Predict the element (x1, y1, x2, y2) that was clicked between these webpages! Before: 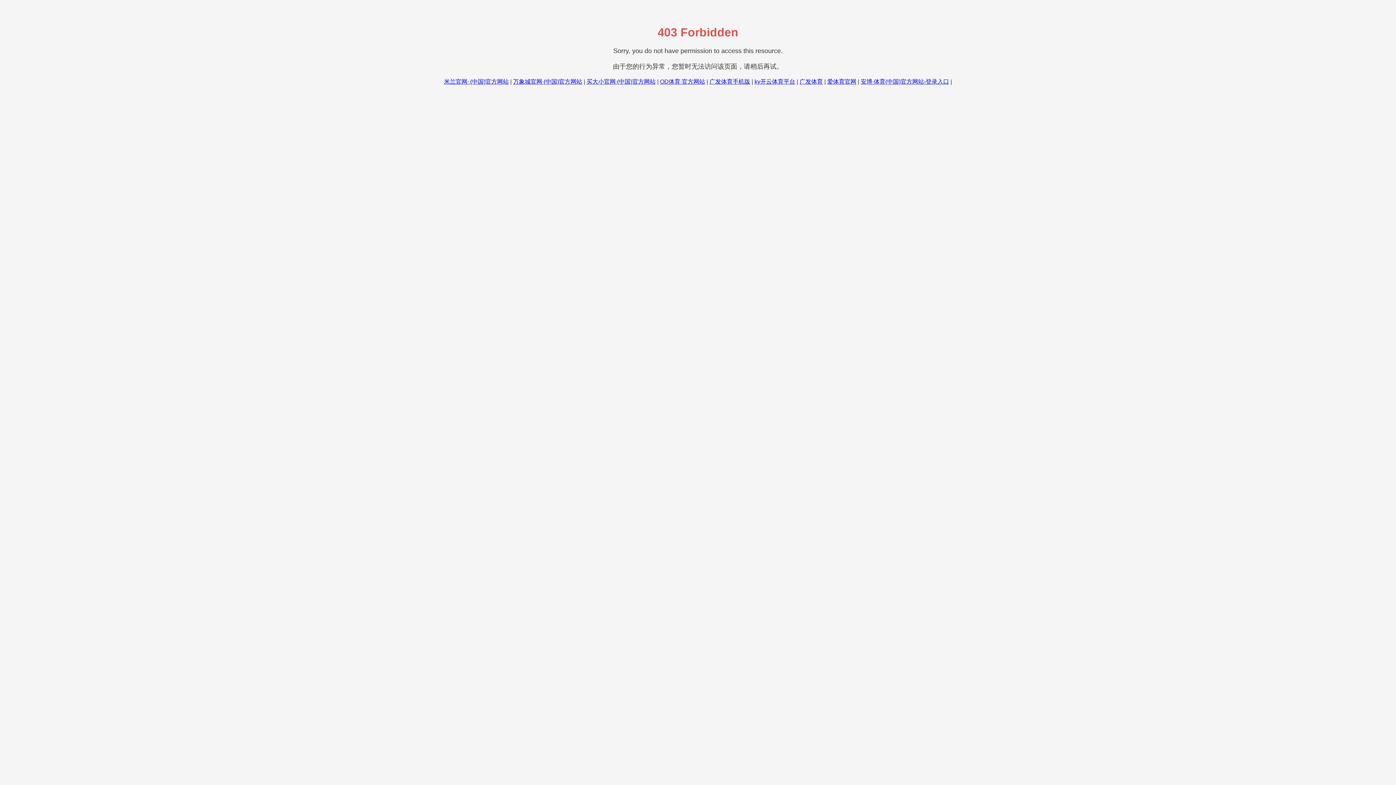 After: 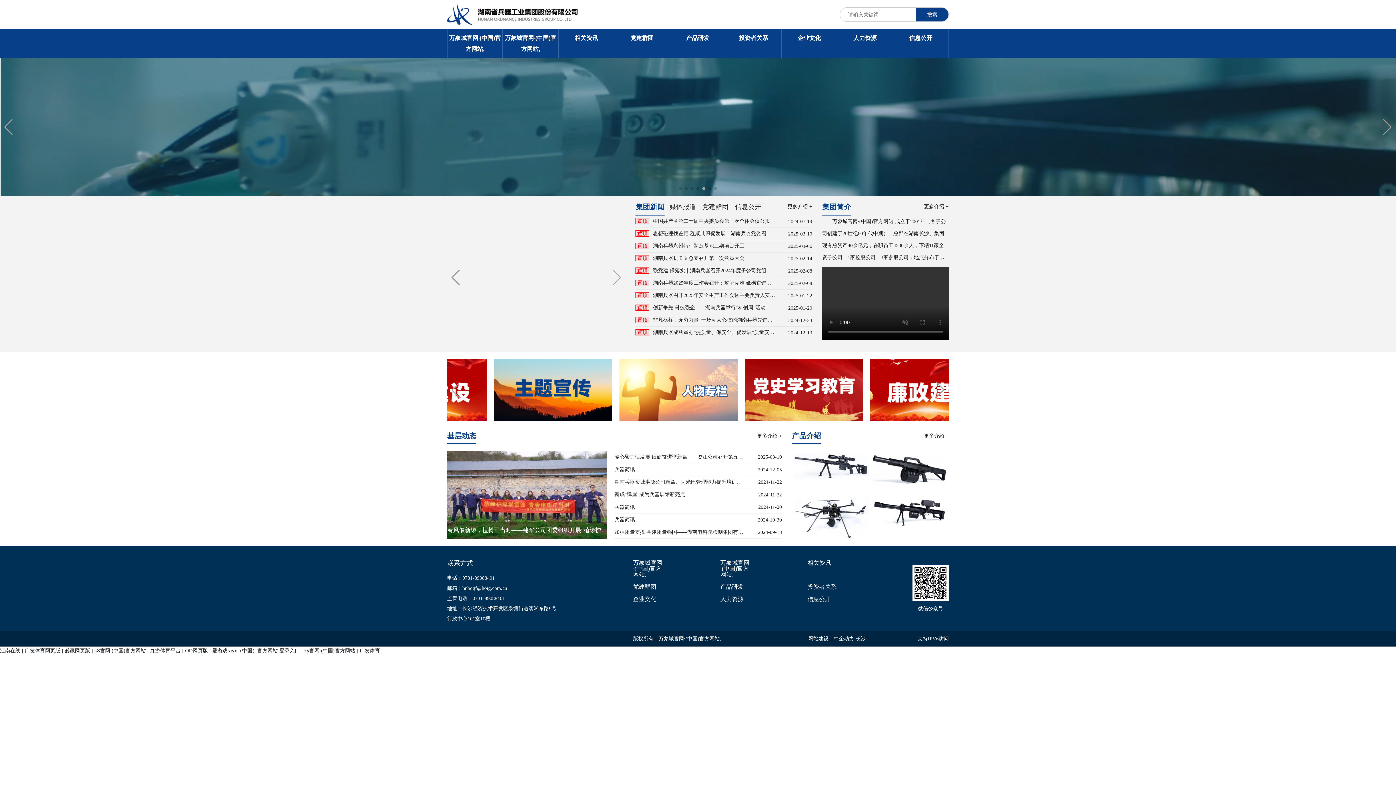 Action: label: 万象城官网·(中国)官方网站 bbox: (513, 78, 582, 84)